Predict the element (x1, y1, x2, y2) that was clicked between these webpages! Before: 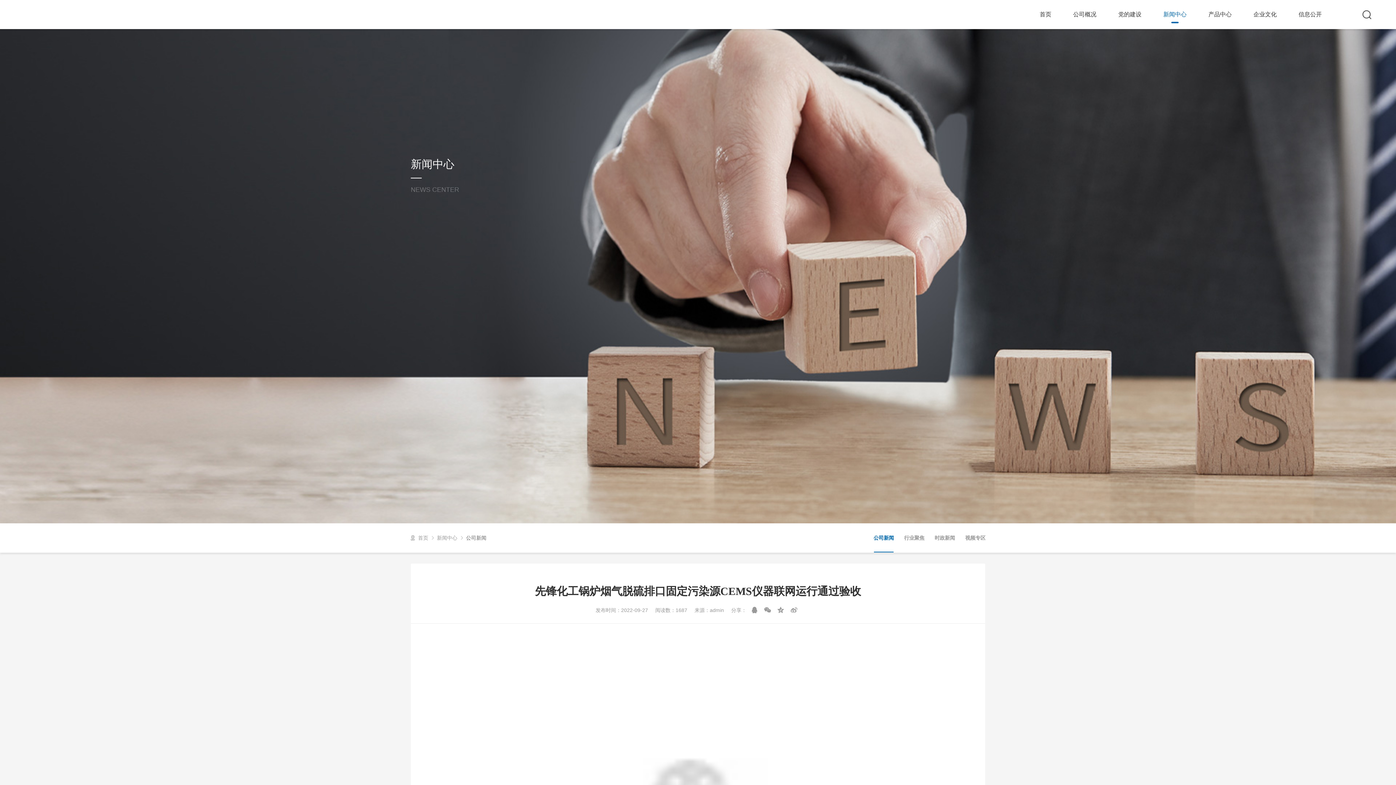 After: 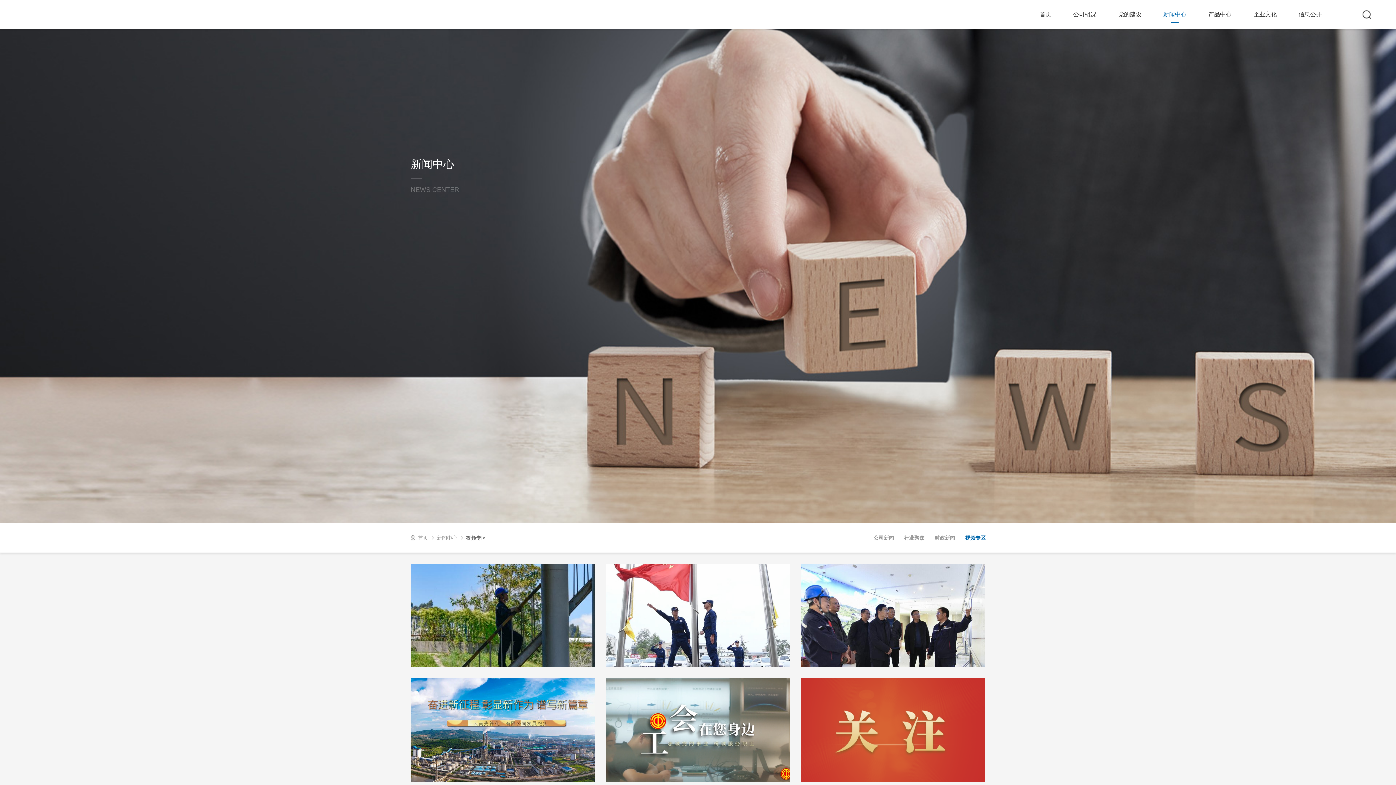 Action: bbox: (960, 523, 990, 552) label: 视频专区